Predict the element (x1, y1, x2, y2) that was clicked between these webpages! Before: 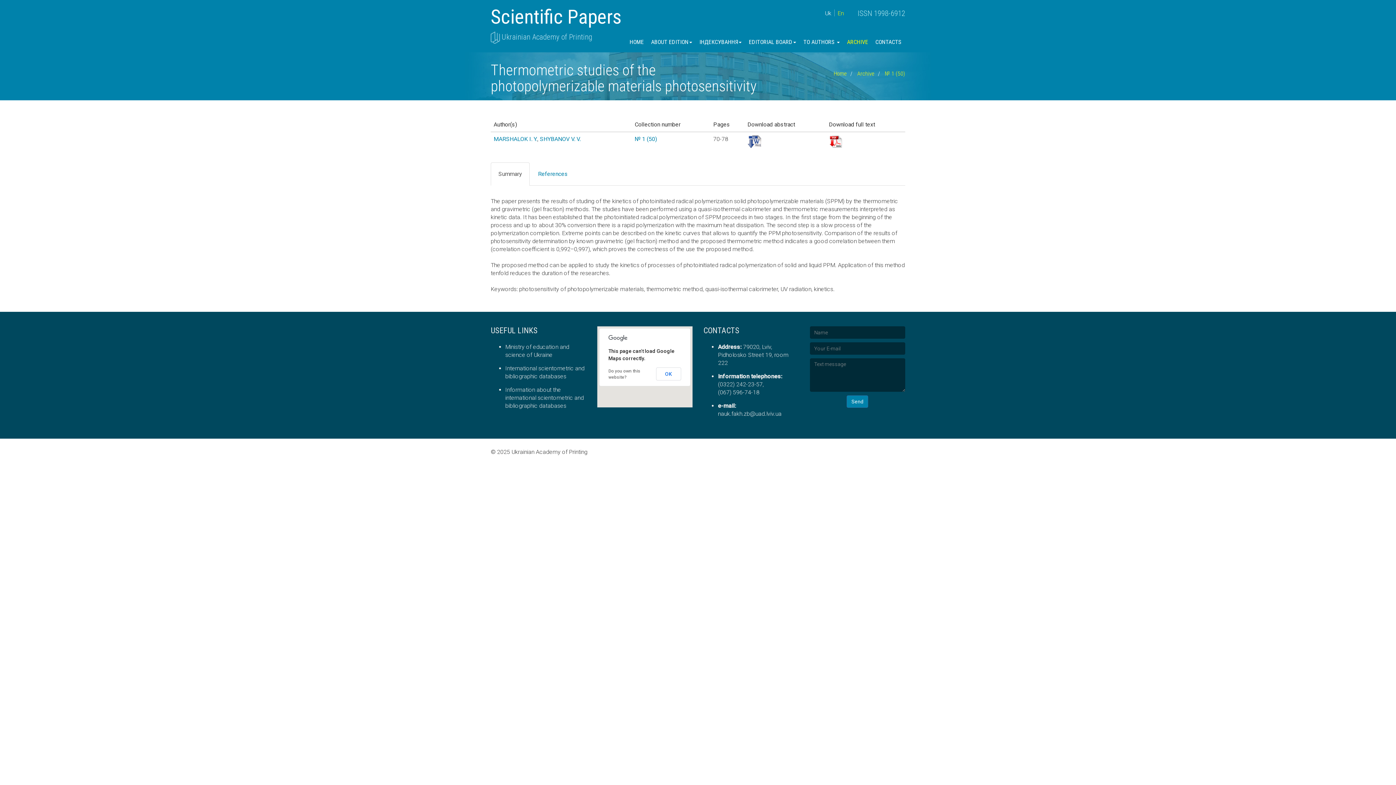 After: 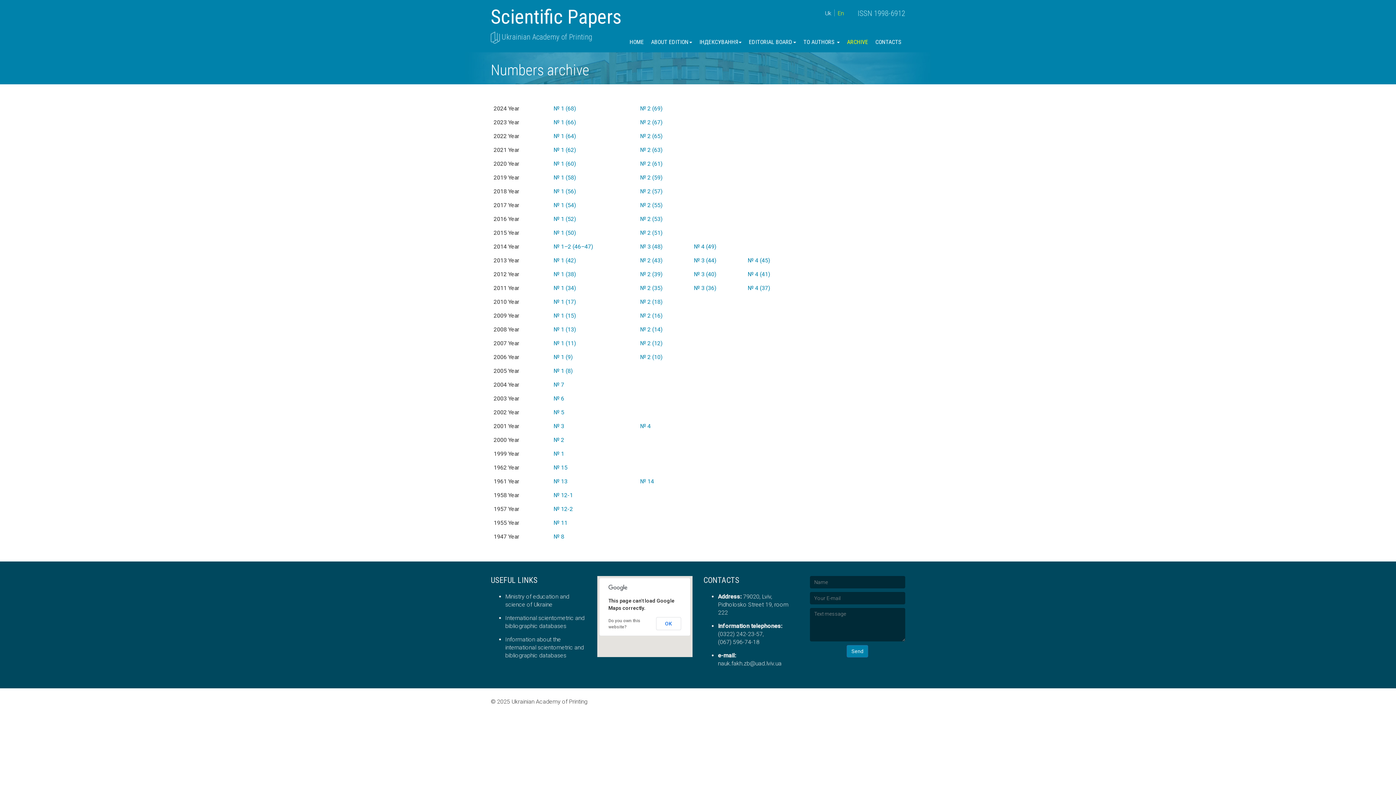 Action: bbox: (843, 33, 872, 51) label: ARCHIVE